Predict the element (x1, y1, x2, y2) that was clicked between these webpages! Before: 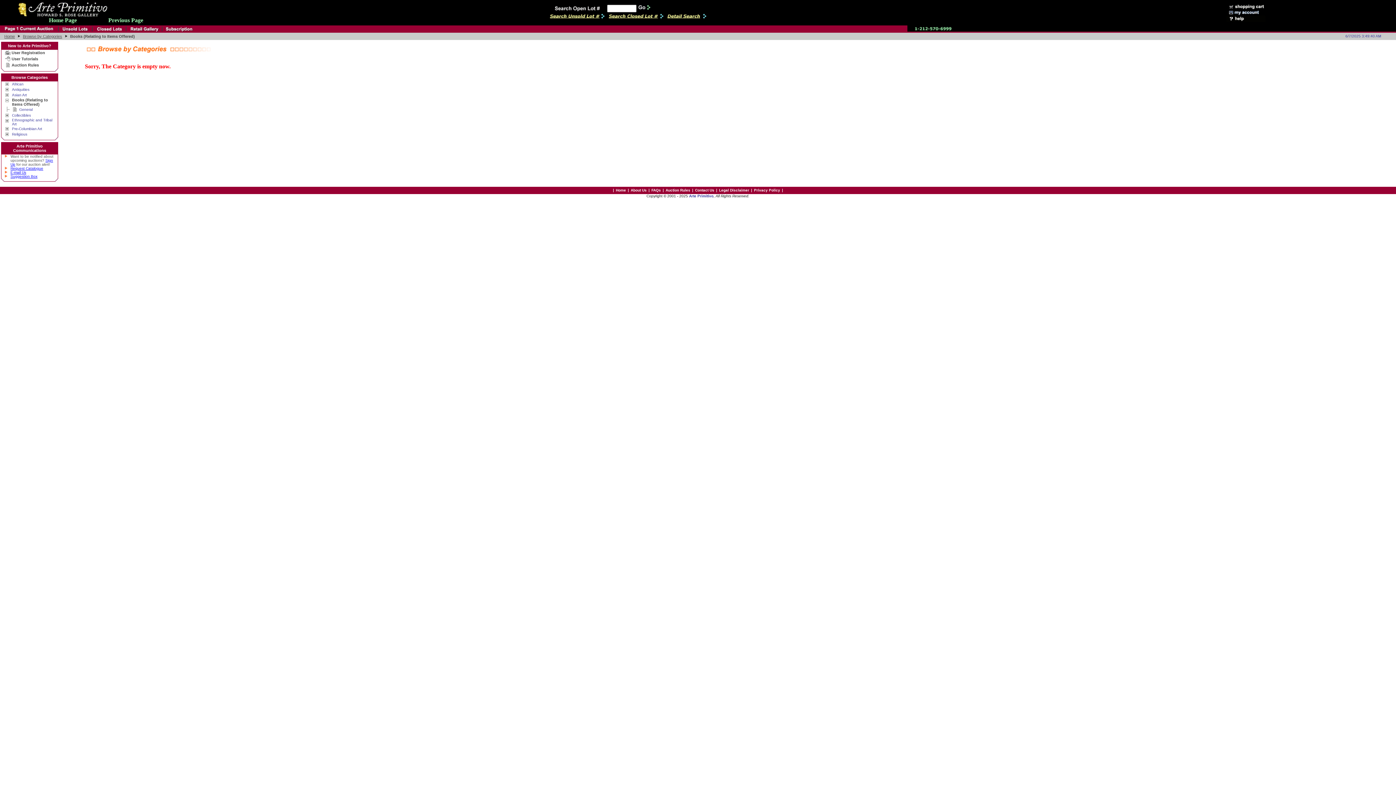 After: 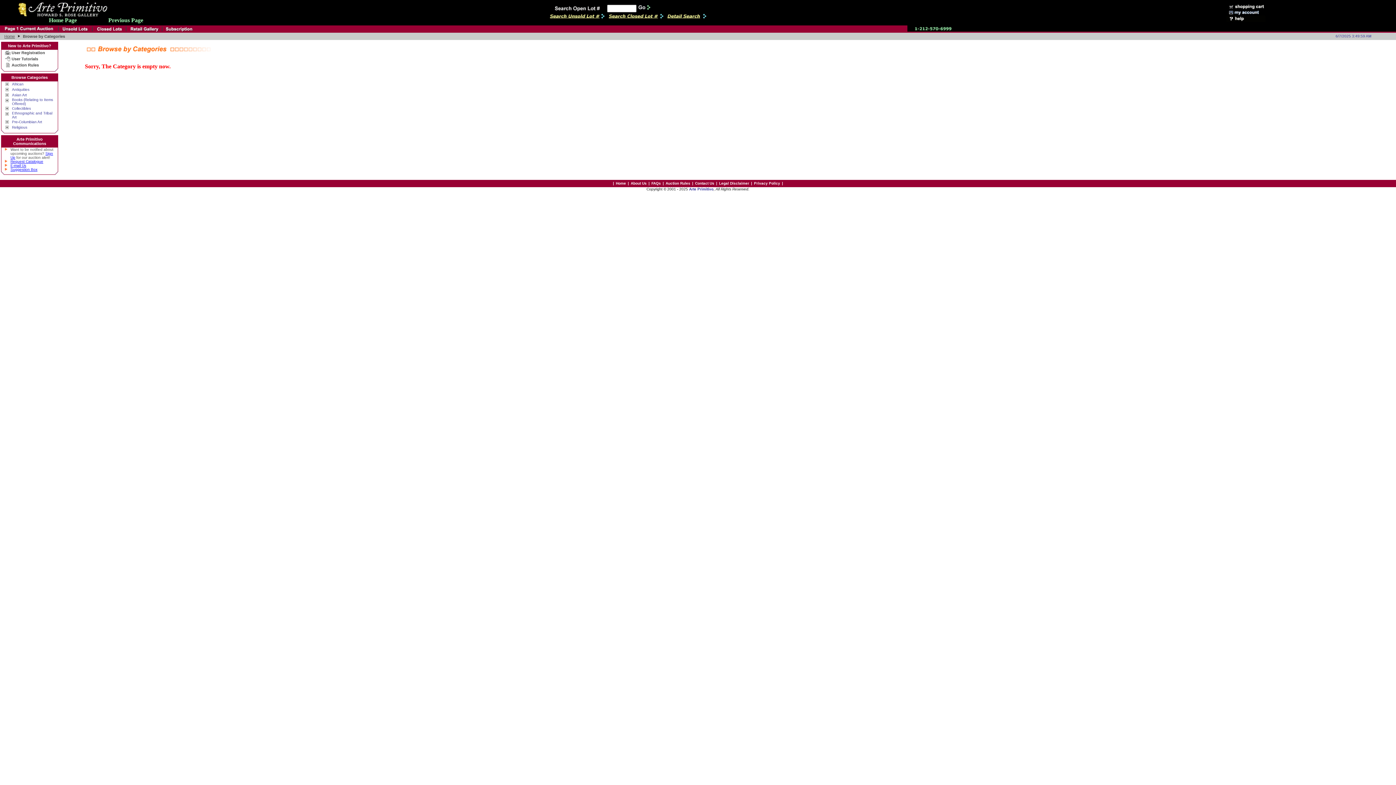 Action: bbox: (4, 99, 10, 104)